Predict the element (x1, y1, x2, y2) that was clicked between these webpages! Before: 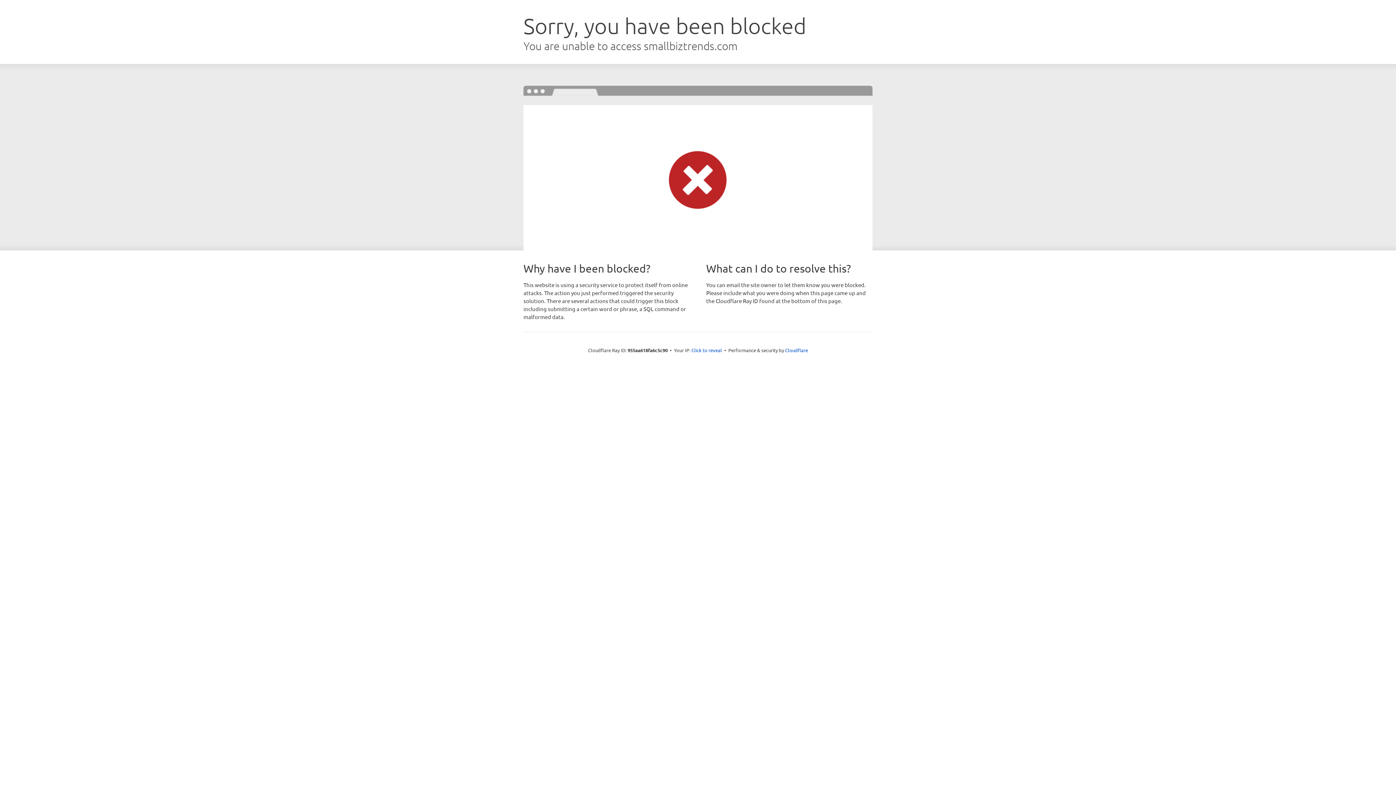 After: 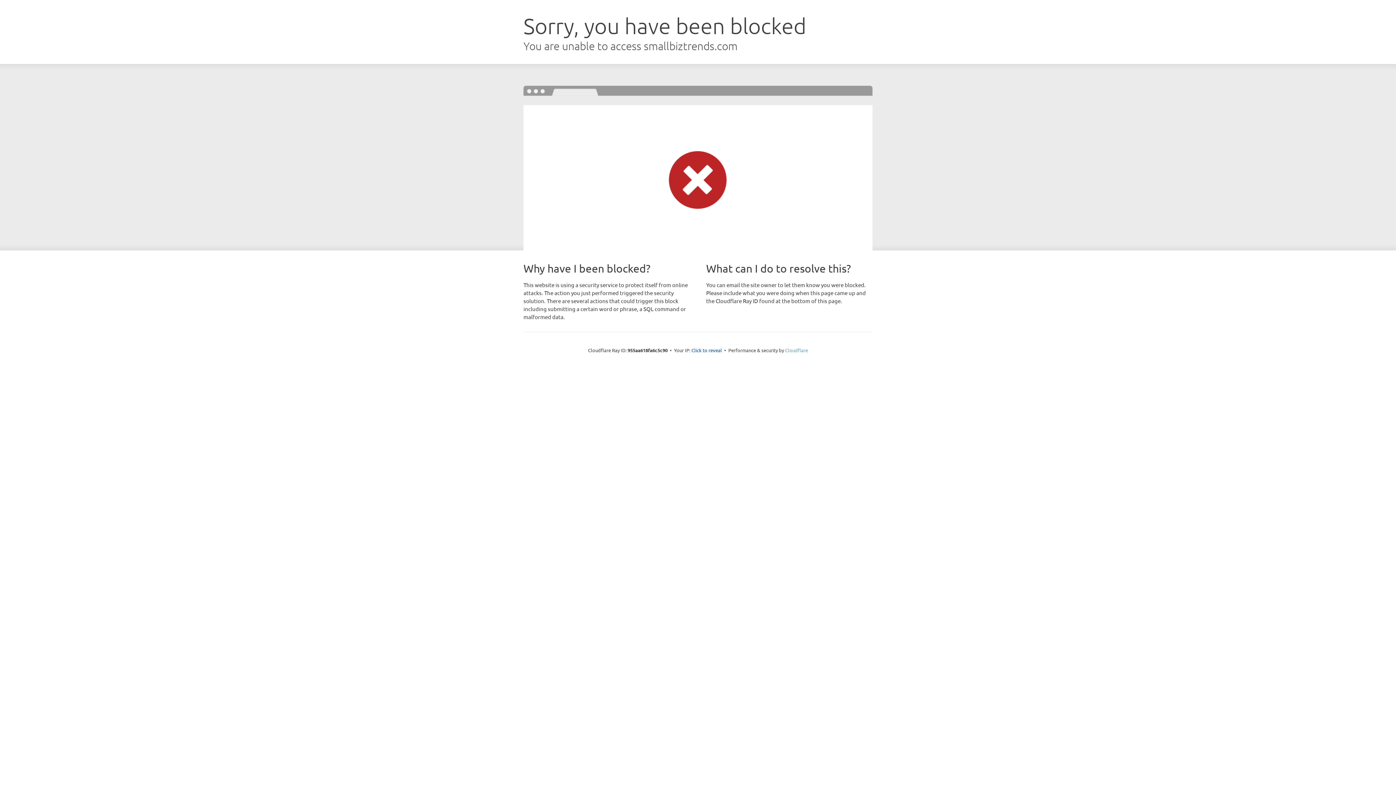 Action: label: Cloudflare bbox: (785, 347, 808, 353)